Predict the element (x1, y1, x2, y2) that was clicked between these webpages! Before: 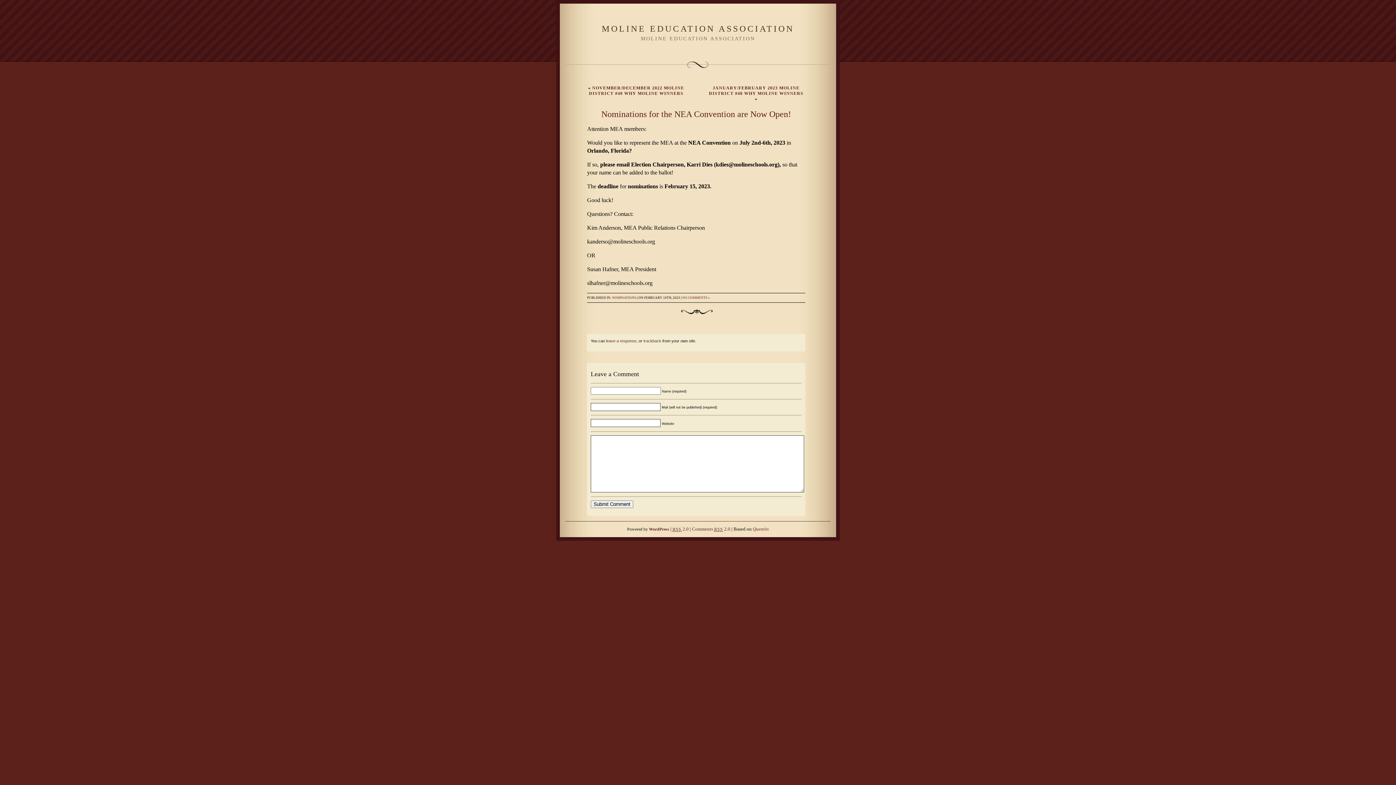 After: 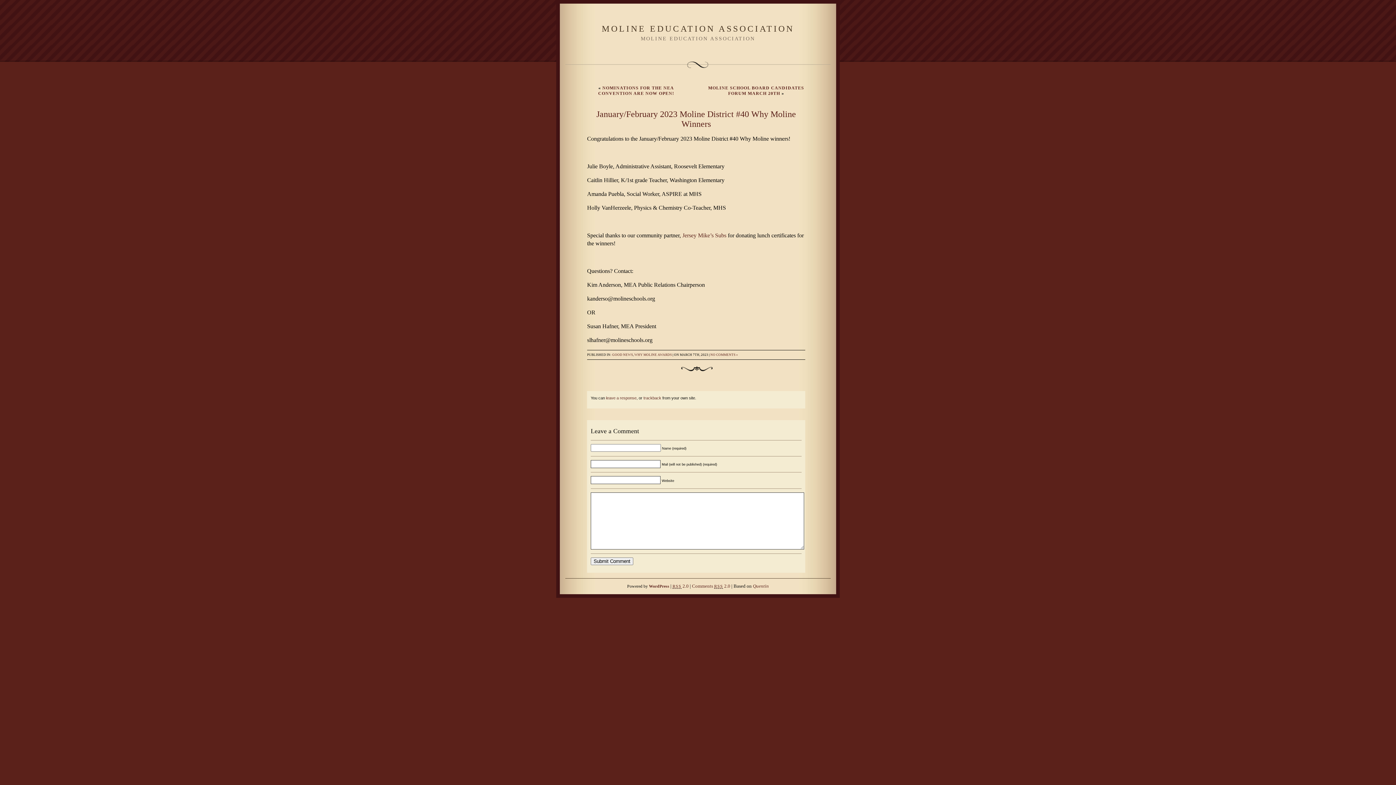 Action: label: JANUARY/FEBRUARY 2023 MOLINE DISTRICT #40 WHY MOLINE WINNERS bbox: (709, 85, 803, 96)